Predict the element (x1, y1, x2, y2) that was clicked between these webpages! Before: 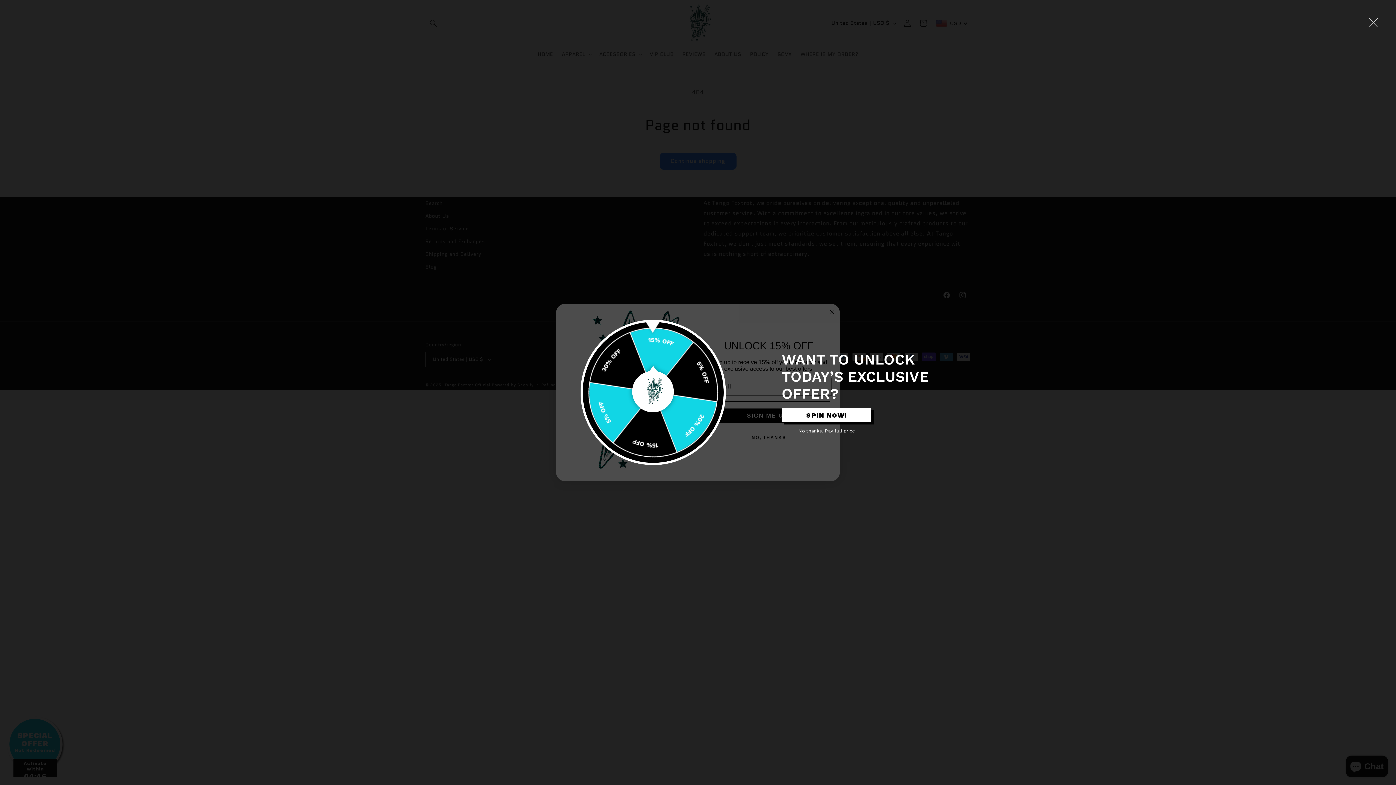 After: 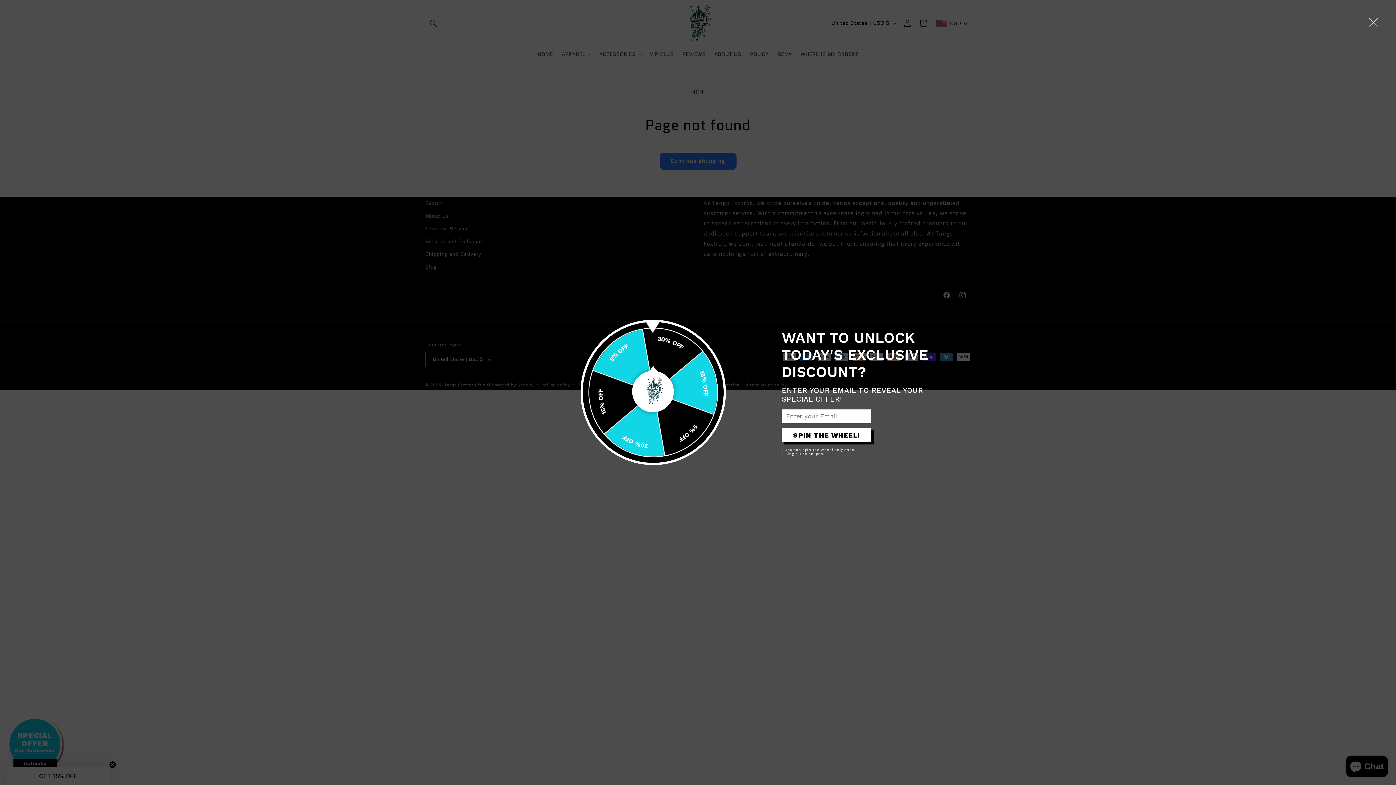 Action: bbox: (781, 408, 871, 422) label: SPIN NOW!